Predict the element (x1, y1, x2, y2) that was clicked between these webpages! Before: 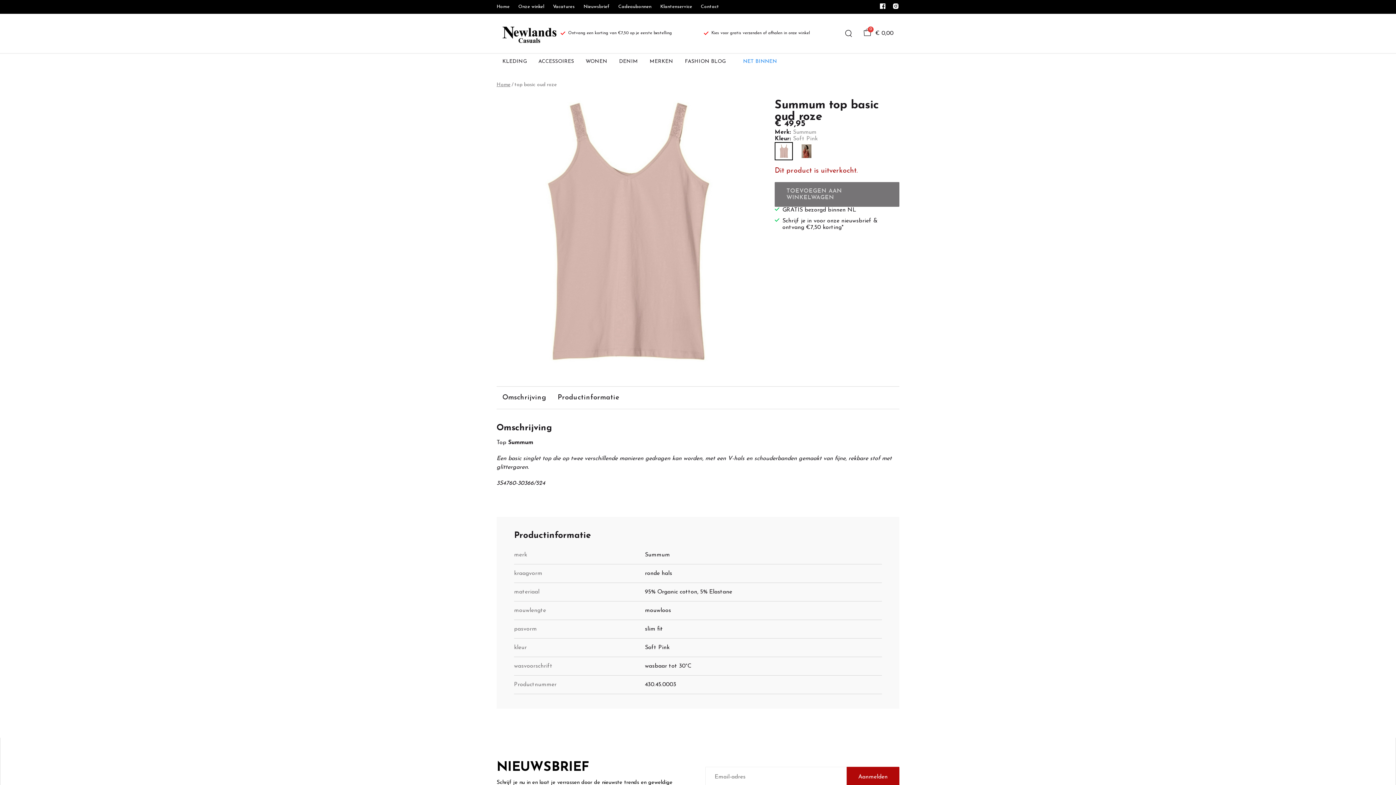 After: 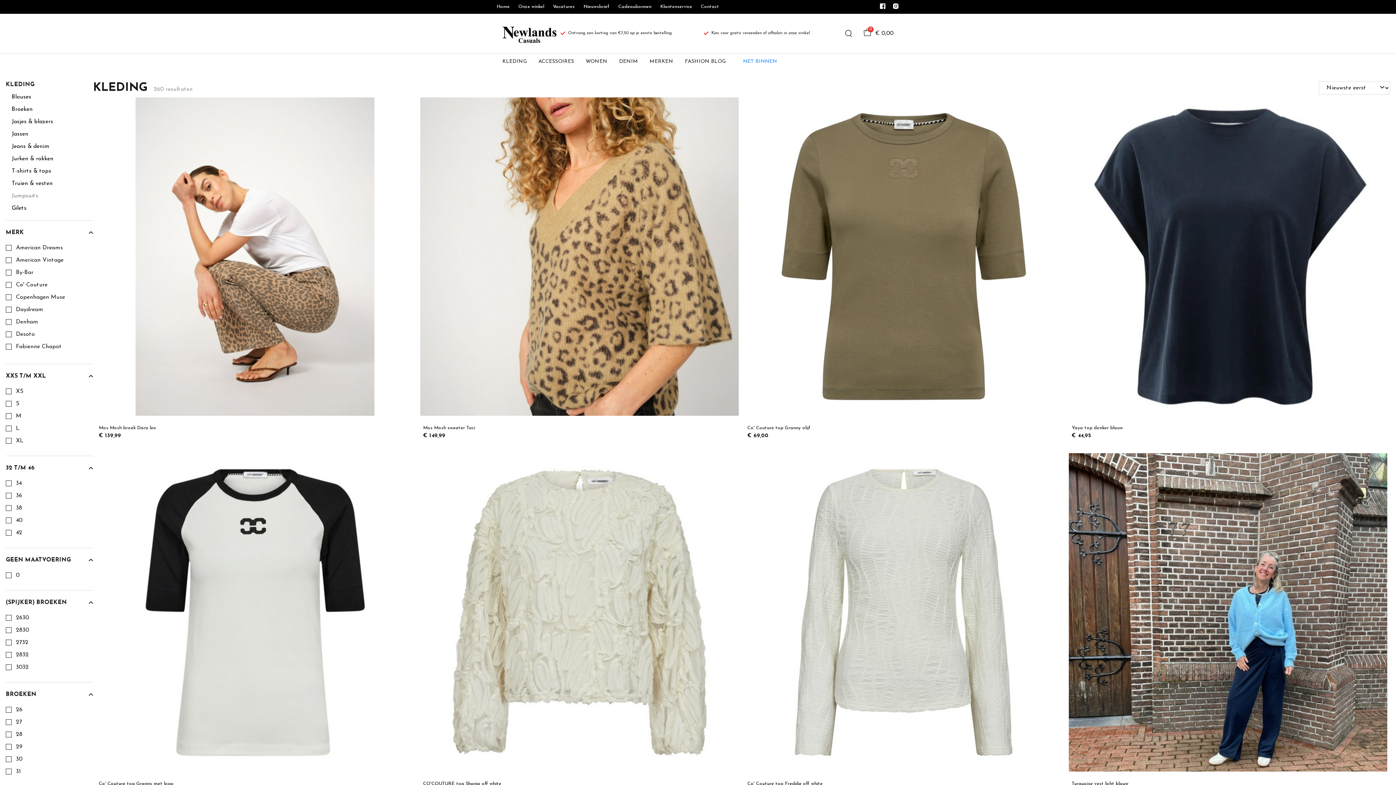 Action: bbox: (496, 53, 532, 69) label: KLEDING